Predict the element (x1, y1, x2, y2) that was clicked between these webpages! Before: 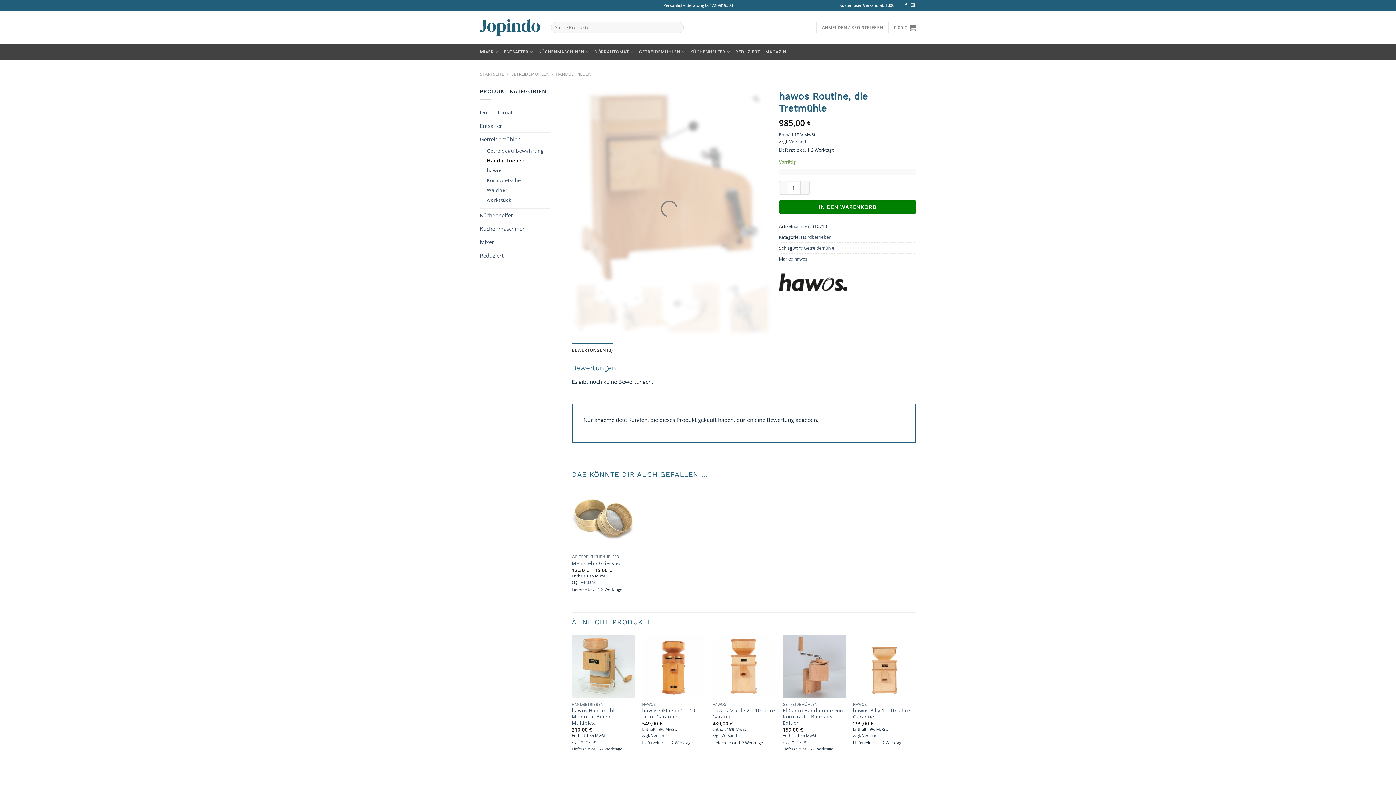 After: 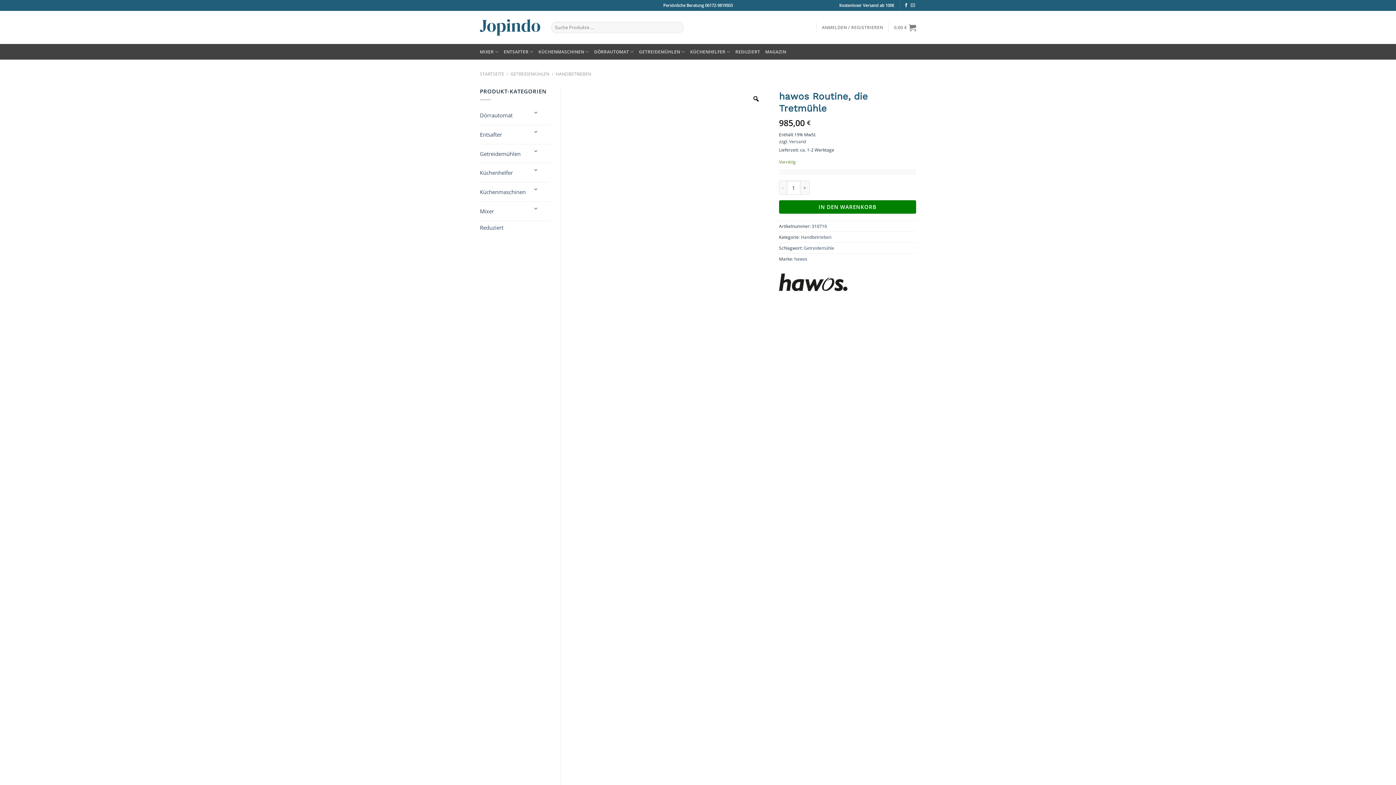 Action: bbox: (910, 3, 915, 7) label: Sende uns eine E-Mail